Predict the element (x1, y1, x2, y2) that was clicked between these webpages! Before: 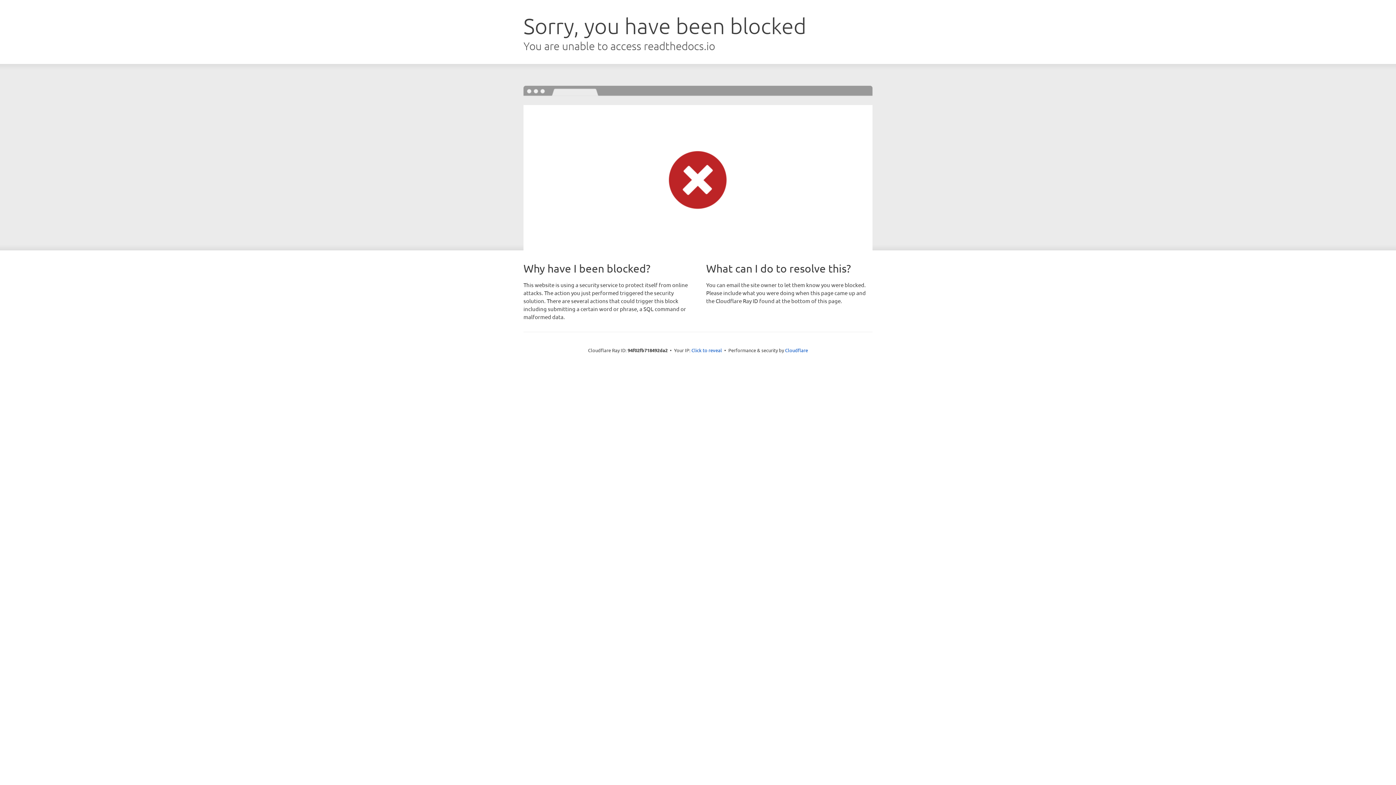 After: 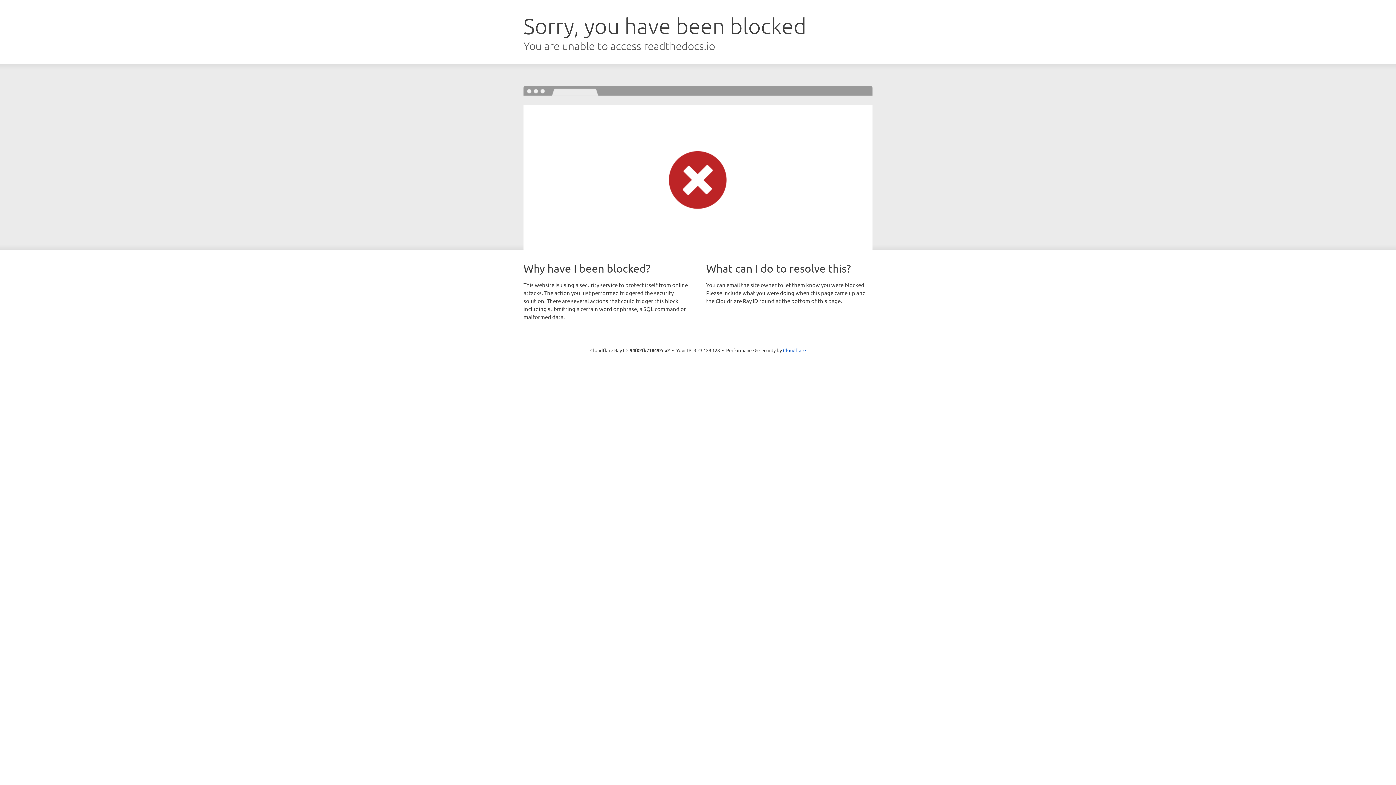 Action: label: Click to reveal bbox: (691, 346, 722, 353)